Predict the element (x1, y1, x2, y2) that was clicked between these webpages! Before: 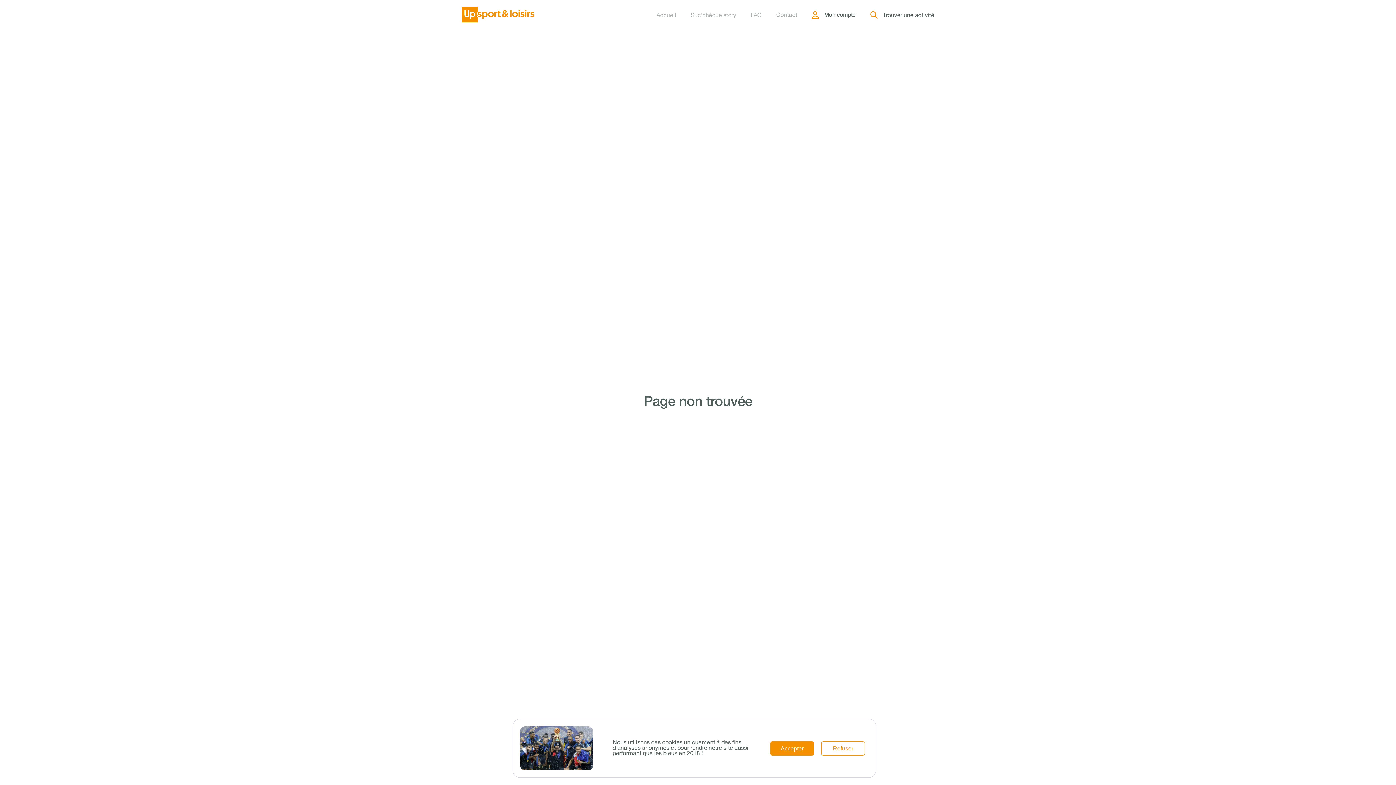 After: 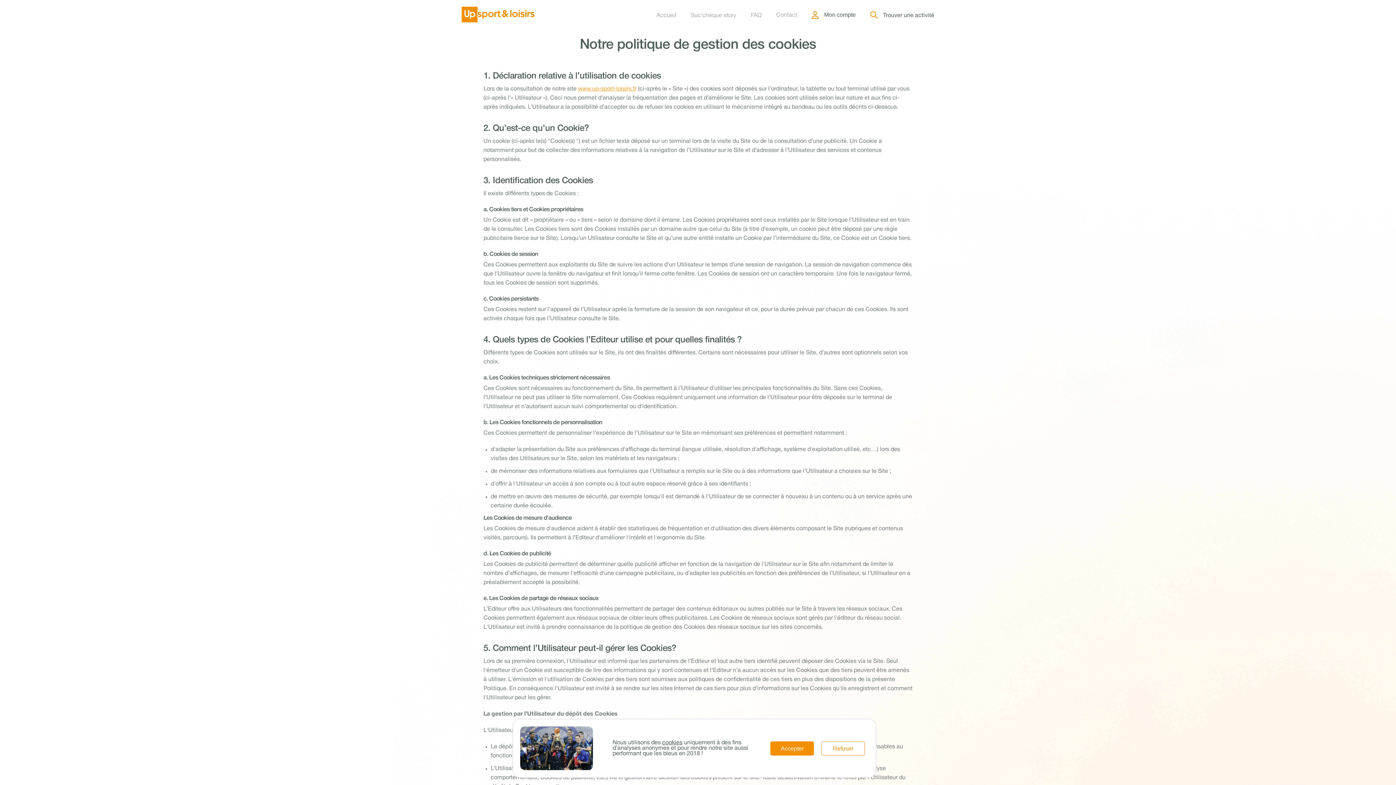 Action: label: cookies bbox: (662, 740, 682, 745)